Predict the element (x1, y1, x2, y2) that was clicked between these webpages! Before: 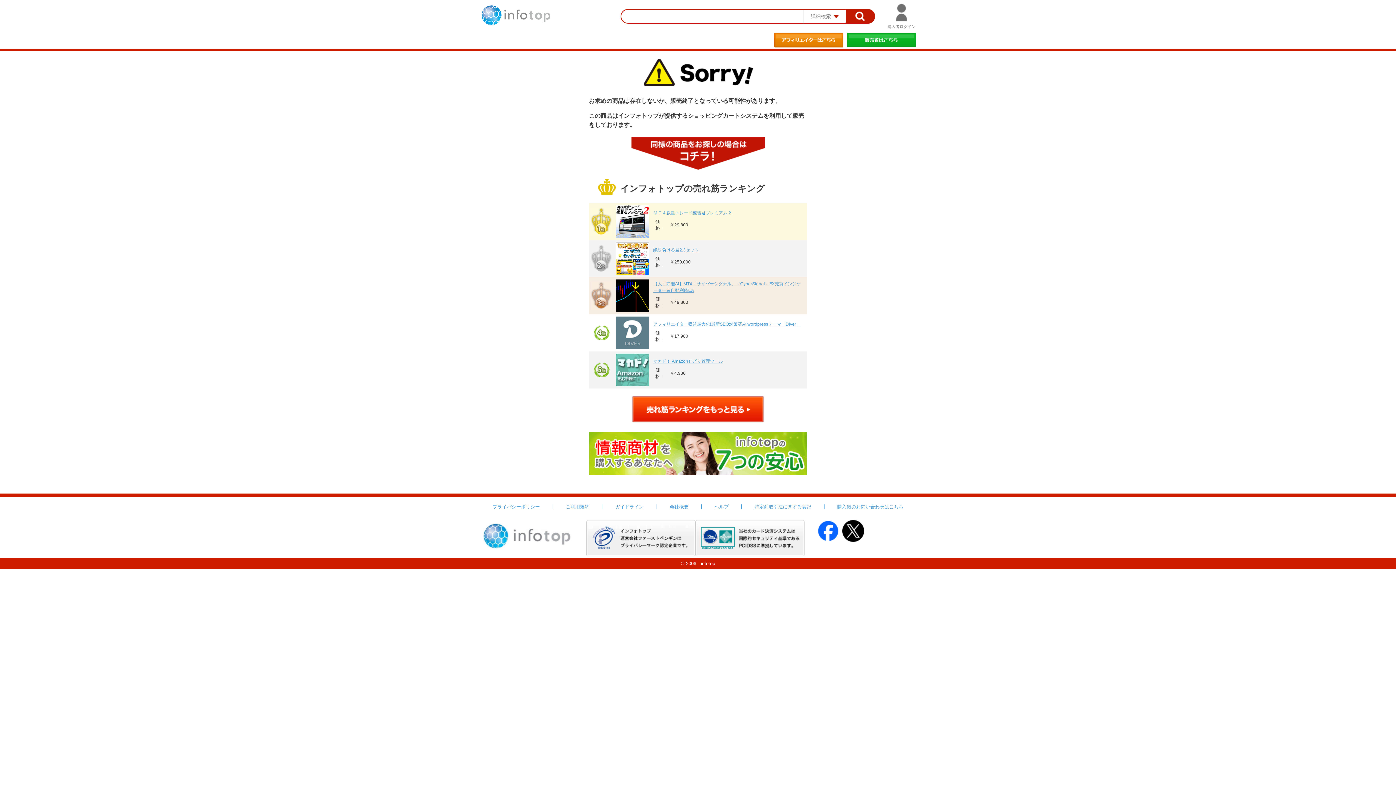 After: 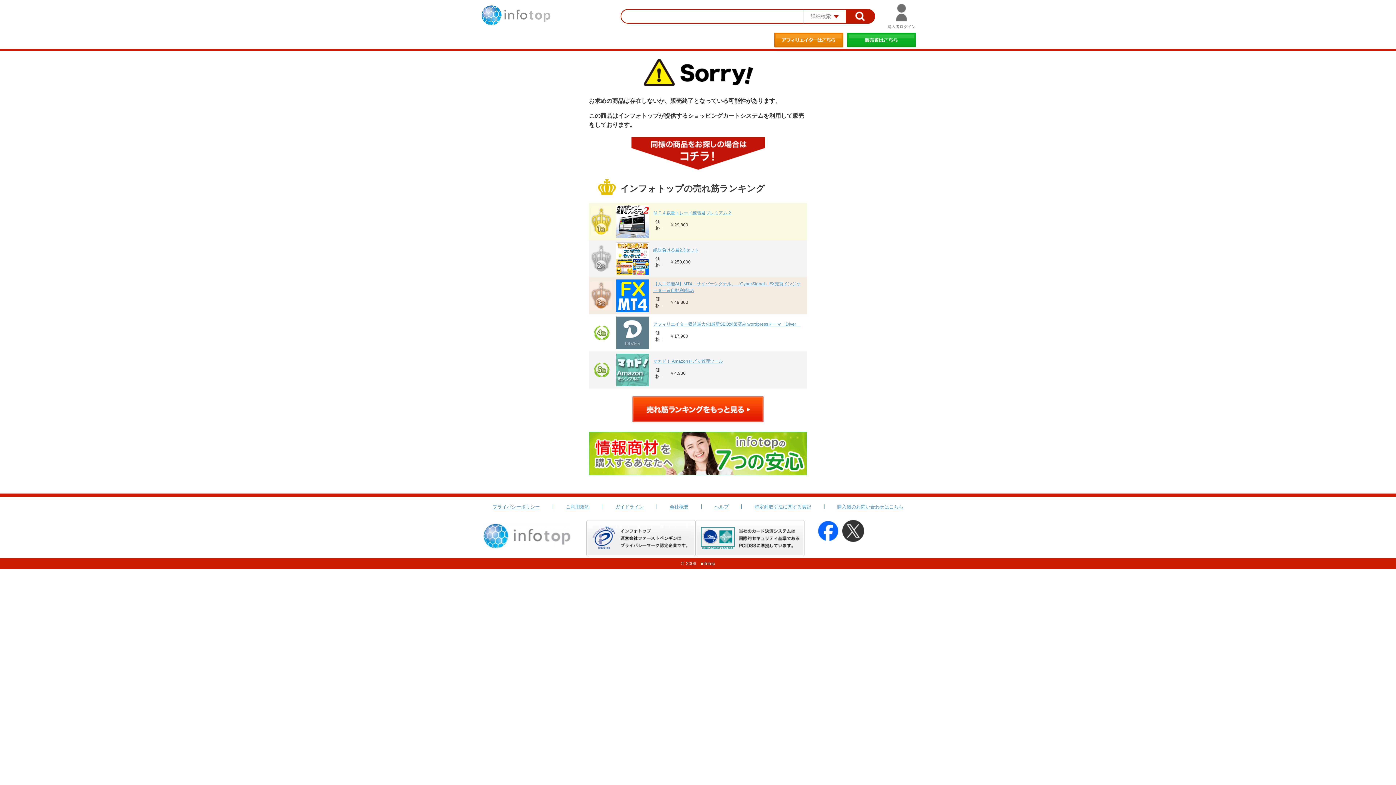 Action: bbox: (842, 521, 864, 526)